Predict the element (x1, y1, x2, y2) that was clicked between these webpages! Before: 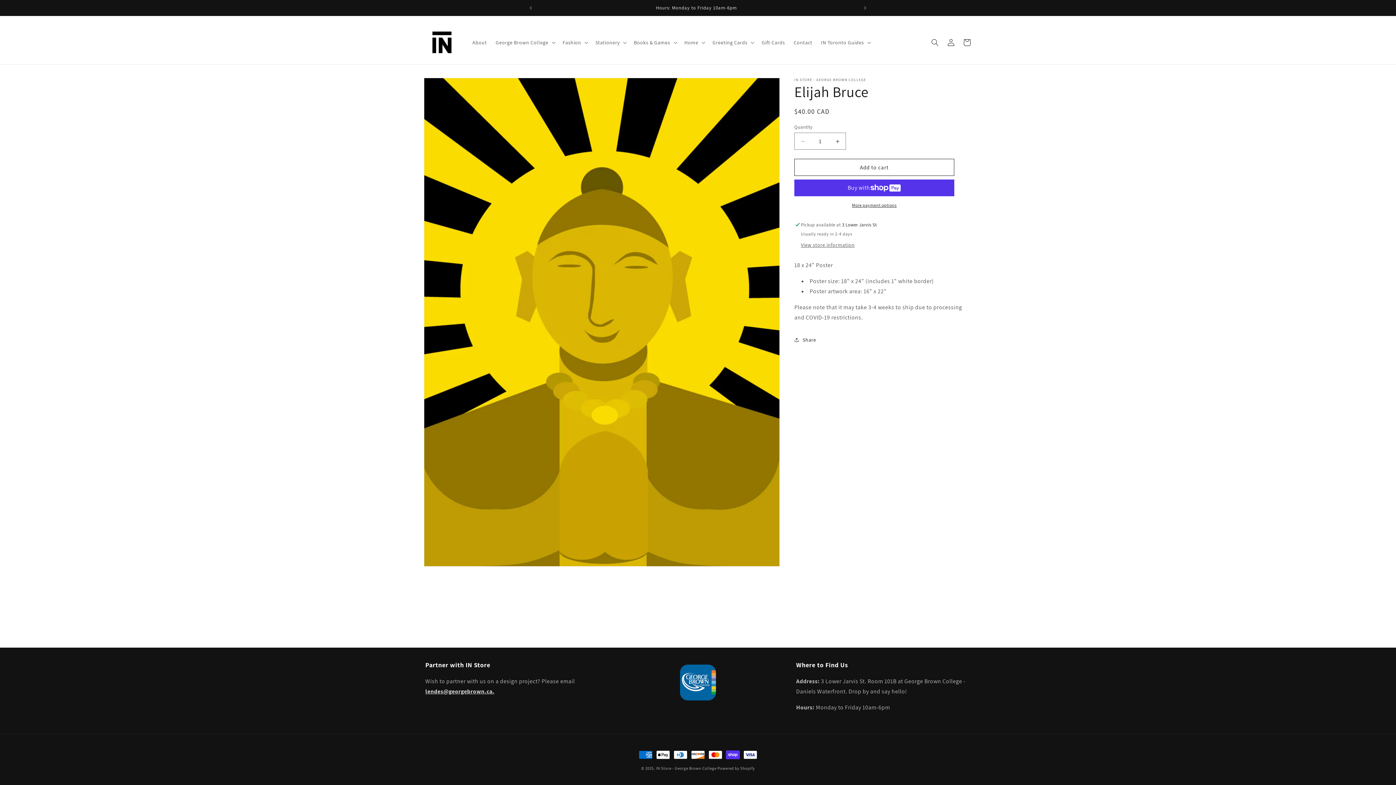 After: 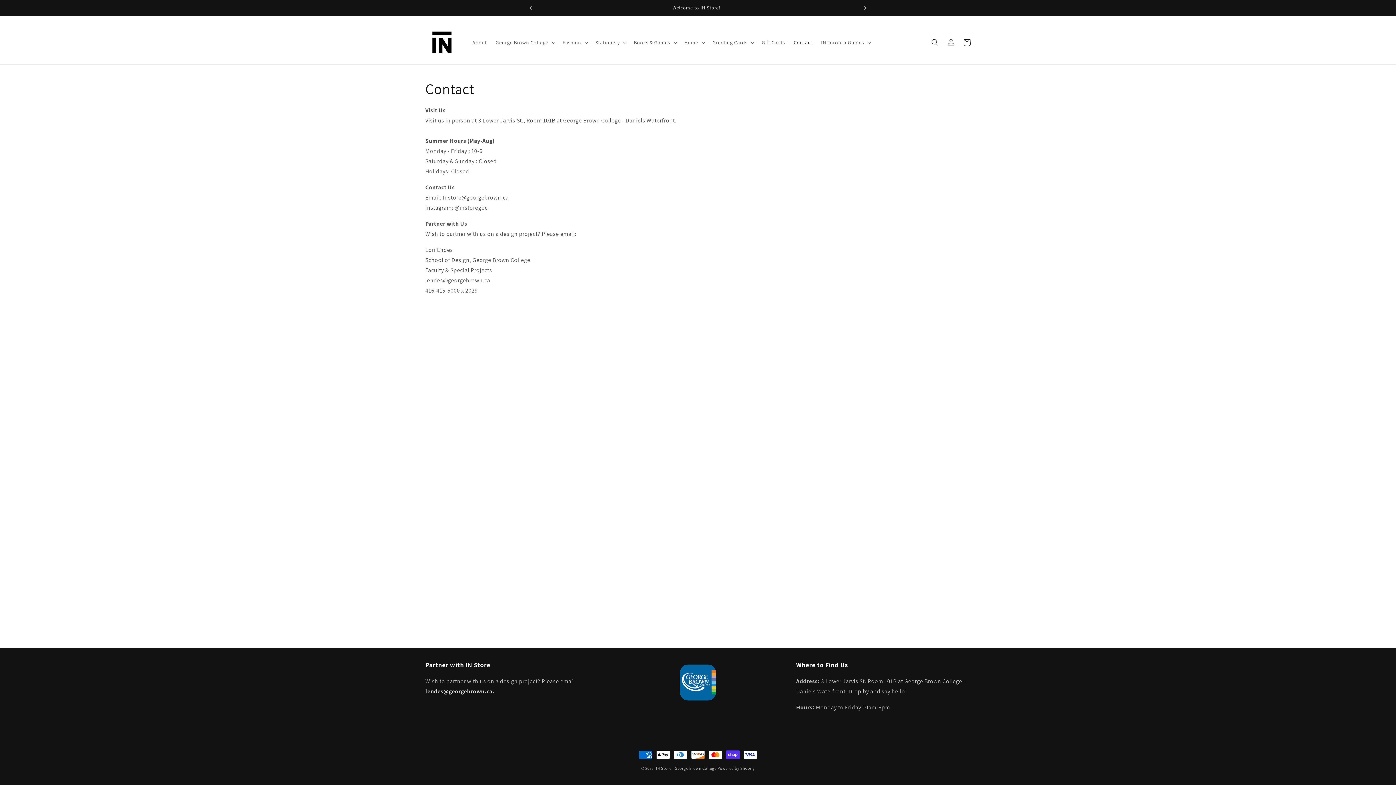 Action: label: Contact bbox: (789, 34, 816, 50)